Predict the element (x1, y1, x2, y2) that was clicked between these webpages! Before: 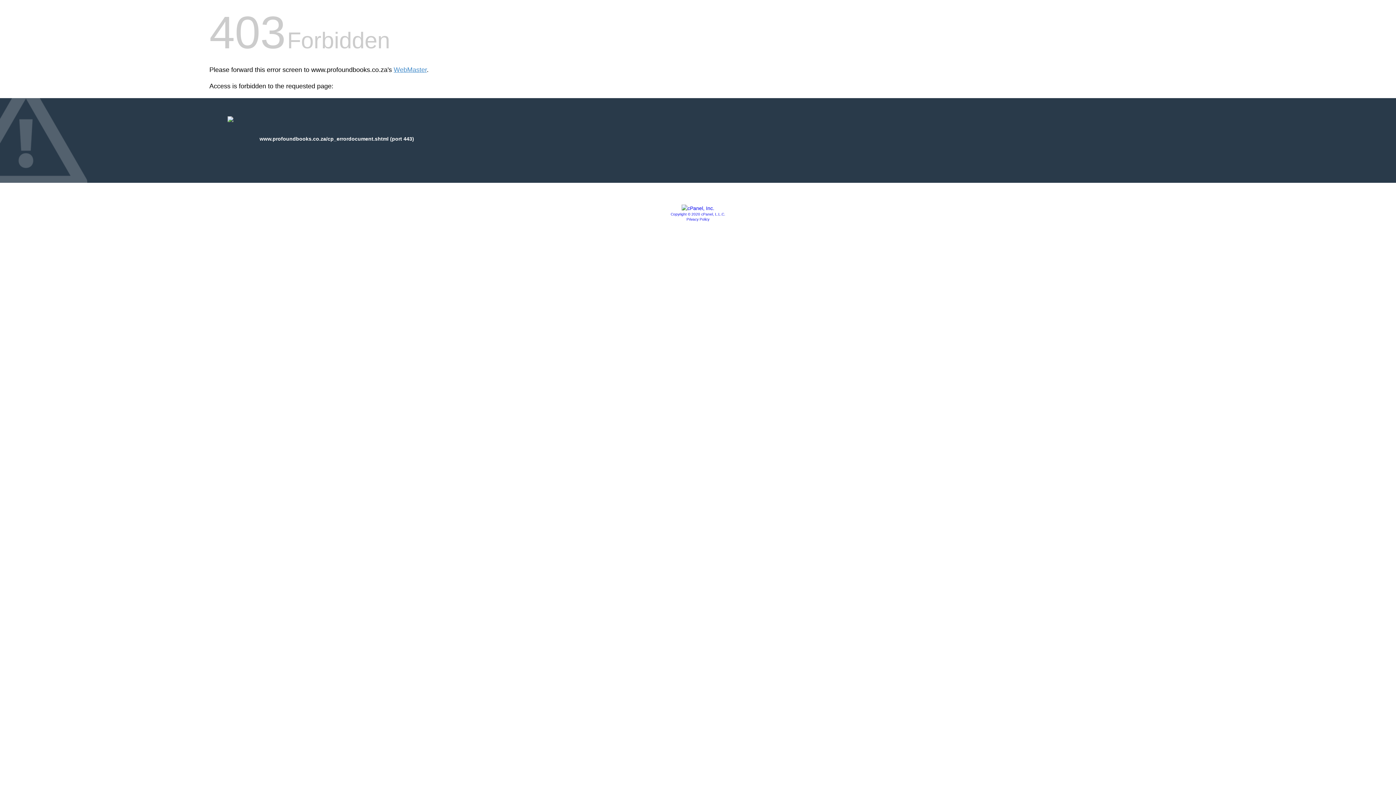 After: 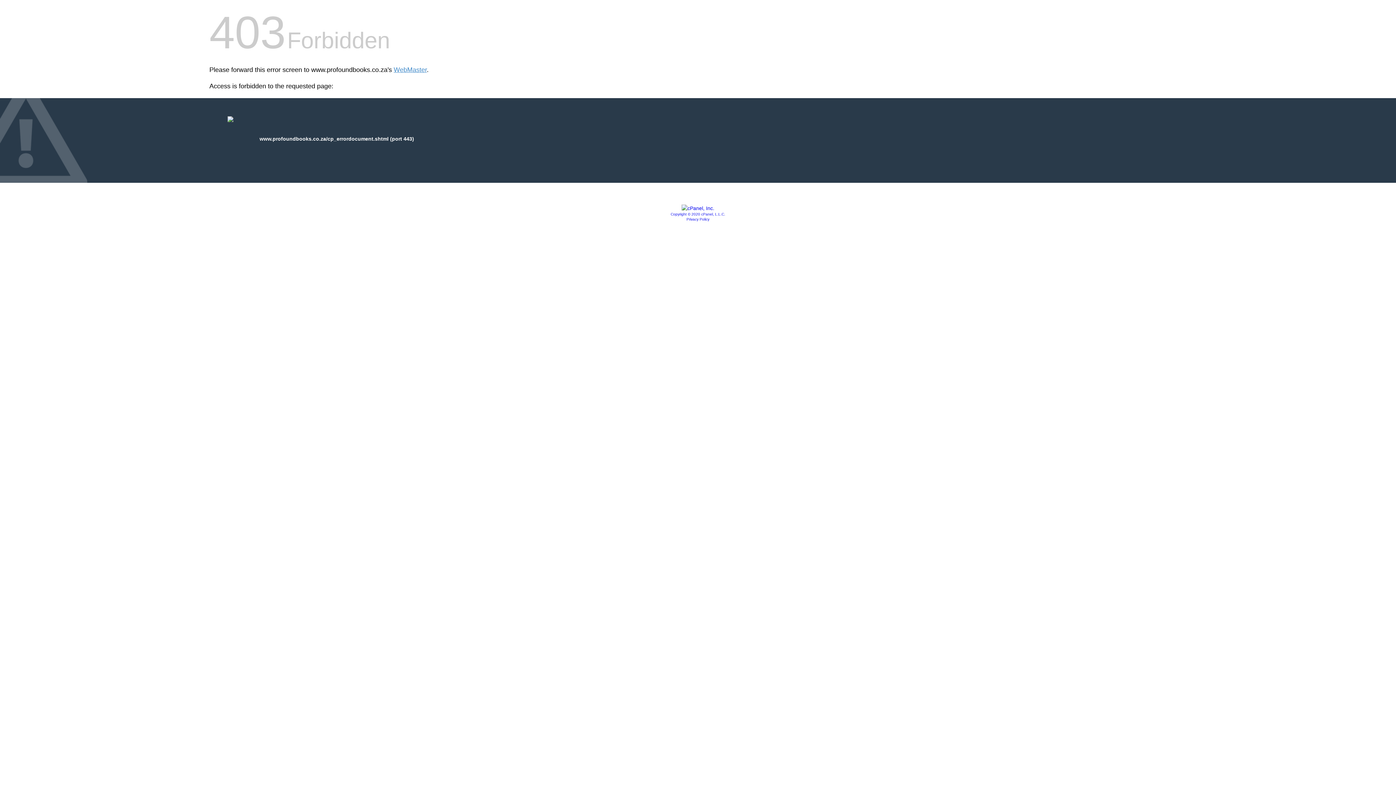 Action: bbox: (670, 212, 725, 216) label: Copyright © 2020 cPanel, L.L.C.